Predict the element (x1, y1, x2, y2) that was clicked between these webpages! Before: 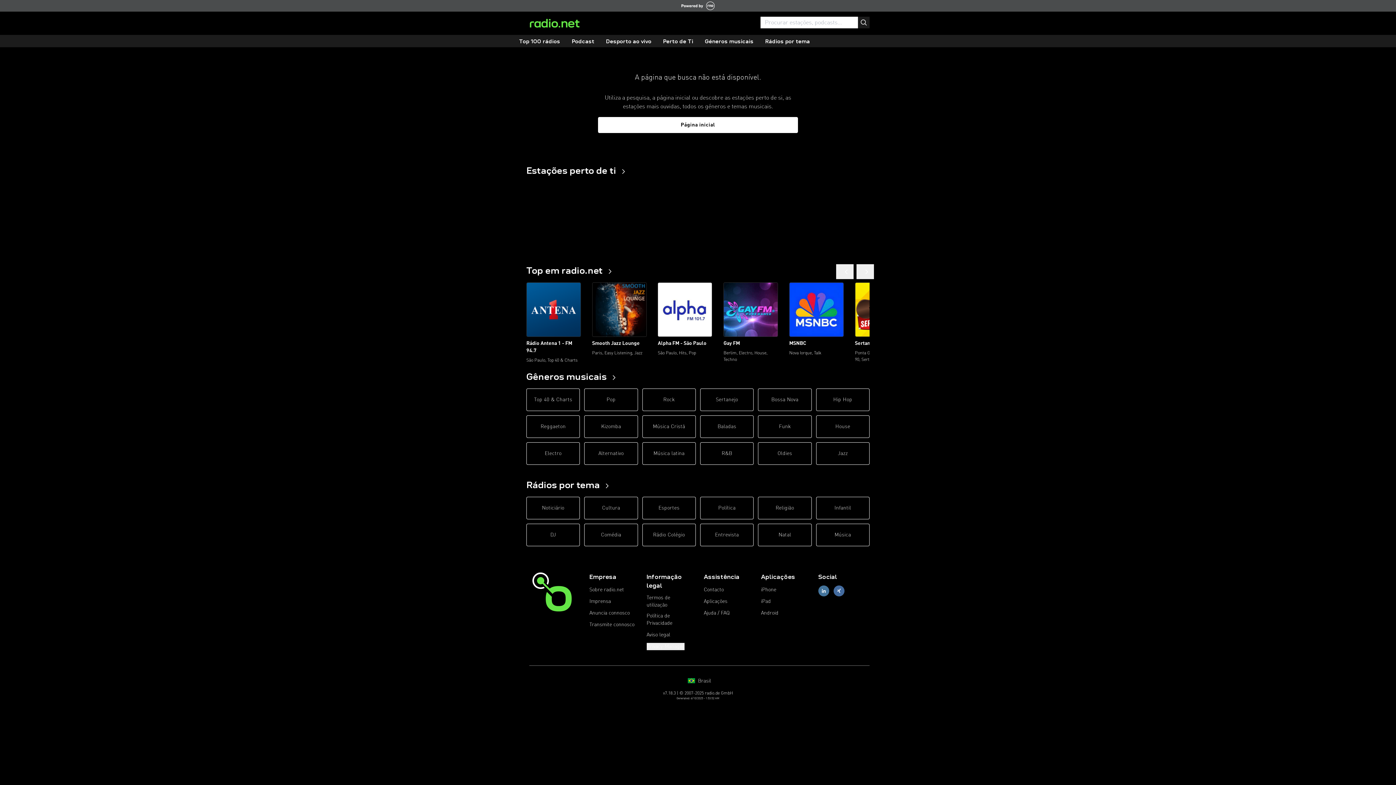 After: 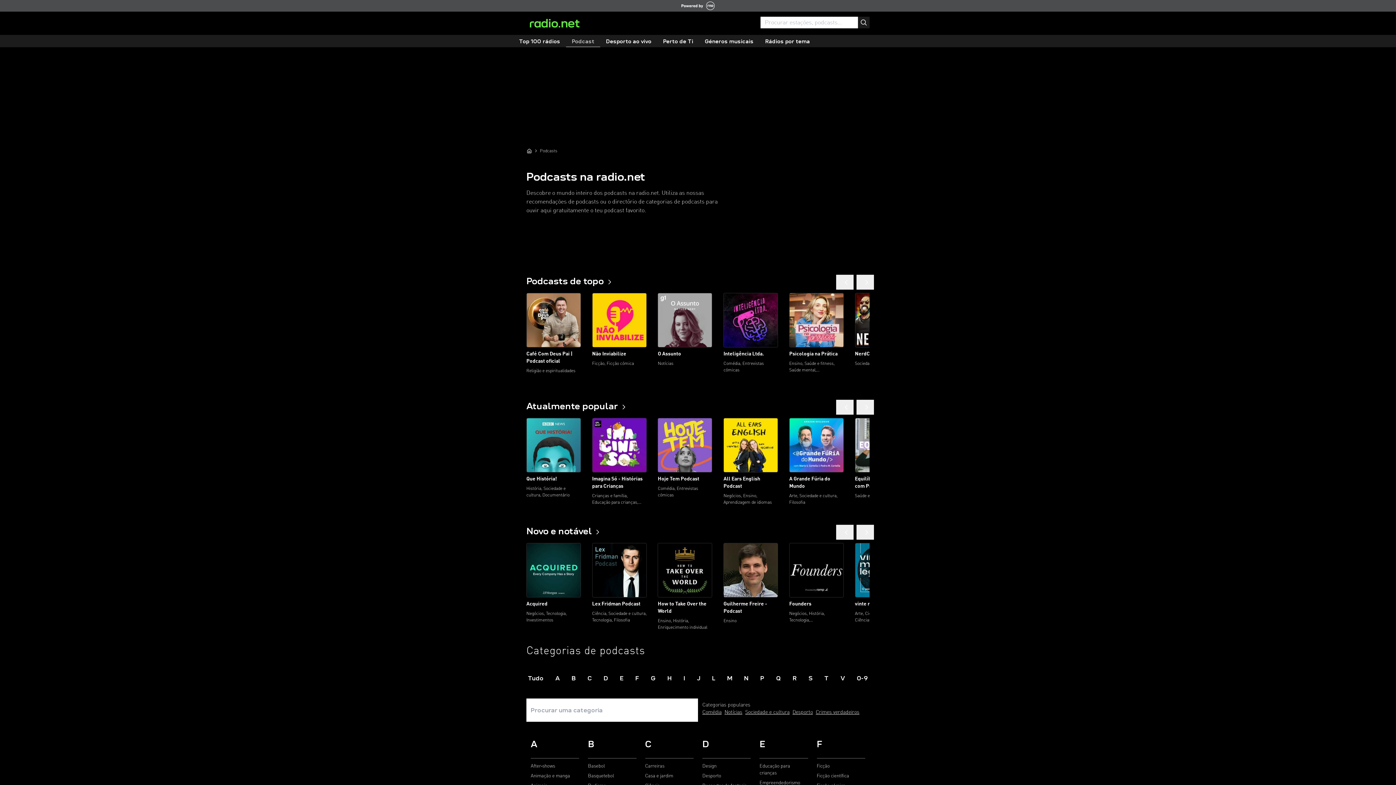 Action: bbox: (566, 36, 600, 47) label: Podcast